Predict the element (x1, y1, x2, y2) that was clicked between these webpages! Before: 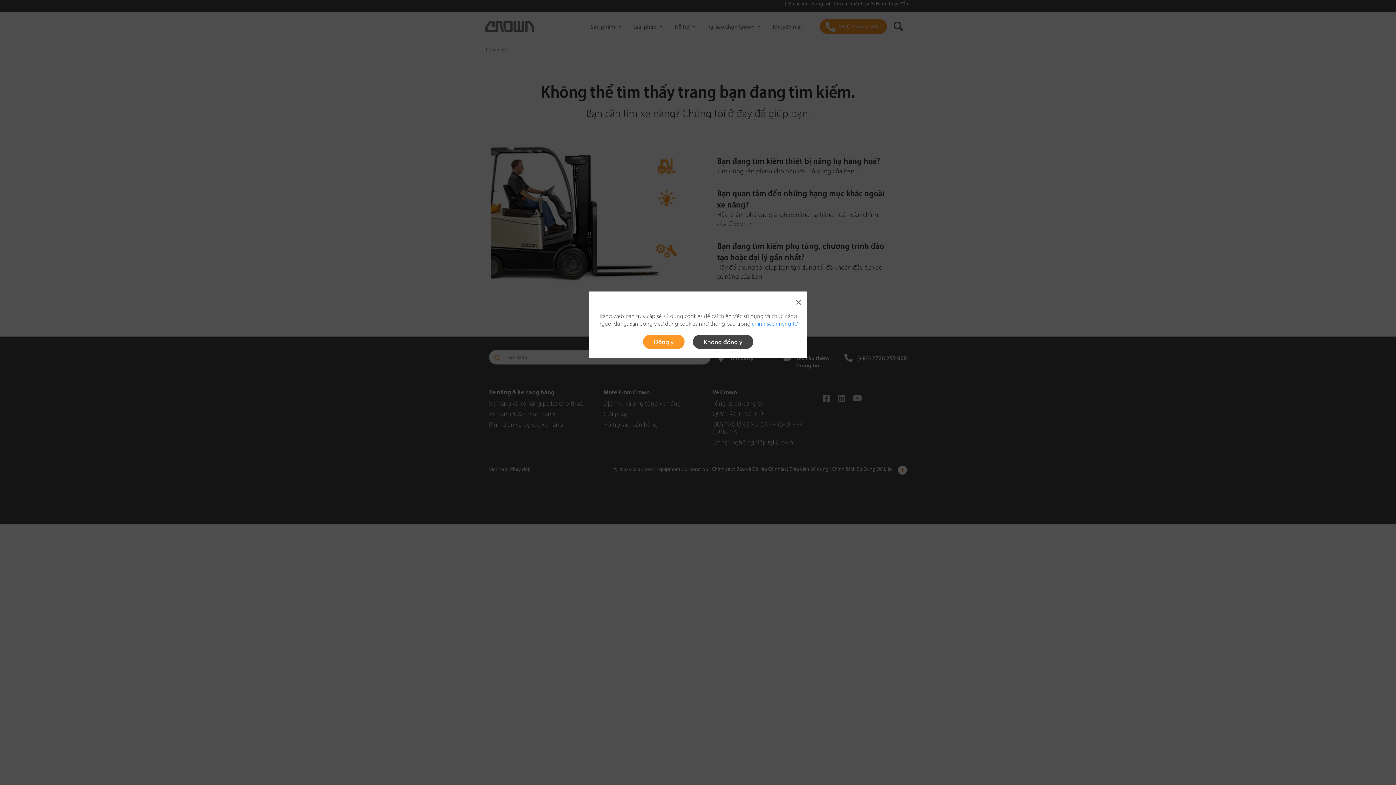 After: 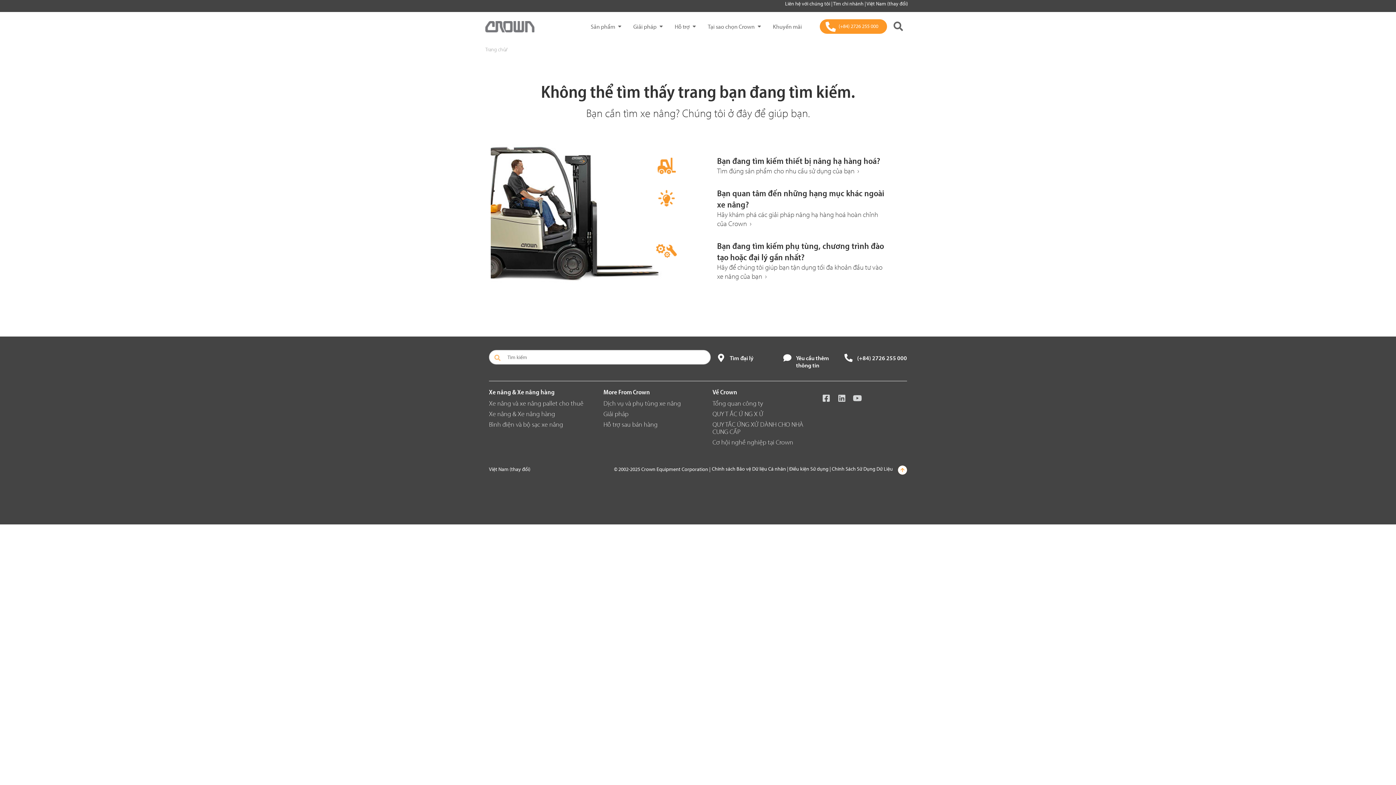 Action: label: Đồng ý bbox: (643, 334, 684, 349)